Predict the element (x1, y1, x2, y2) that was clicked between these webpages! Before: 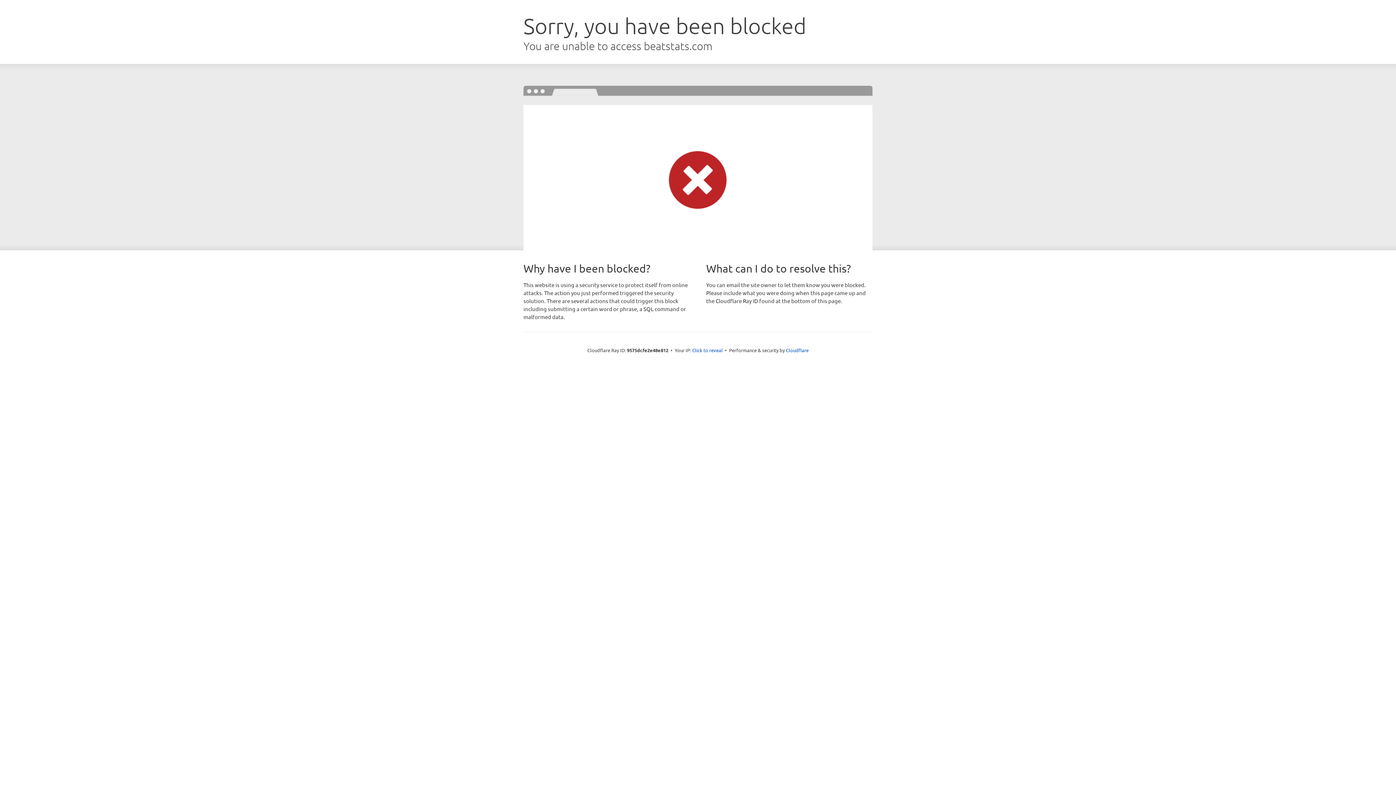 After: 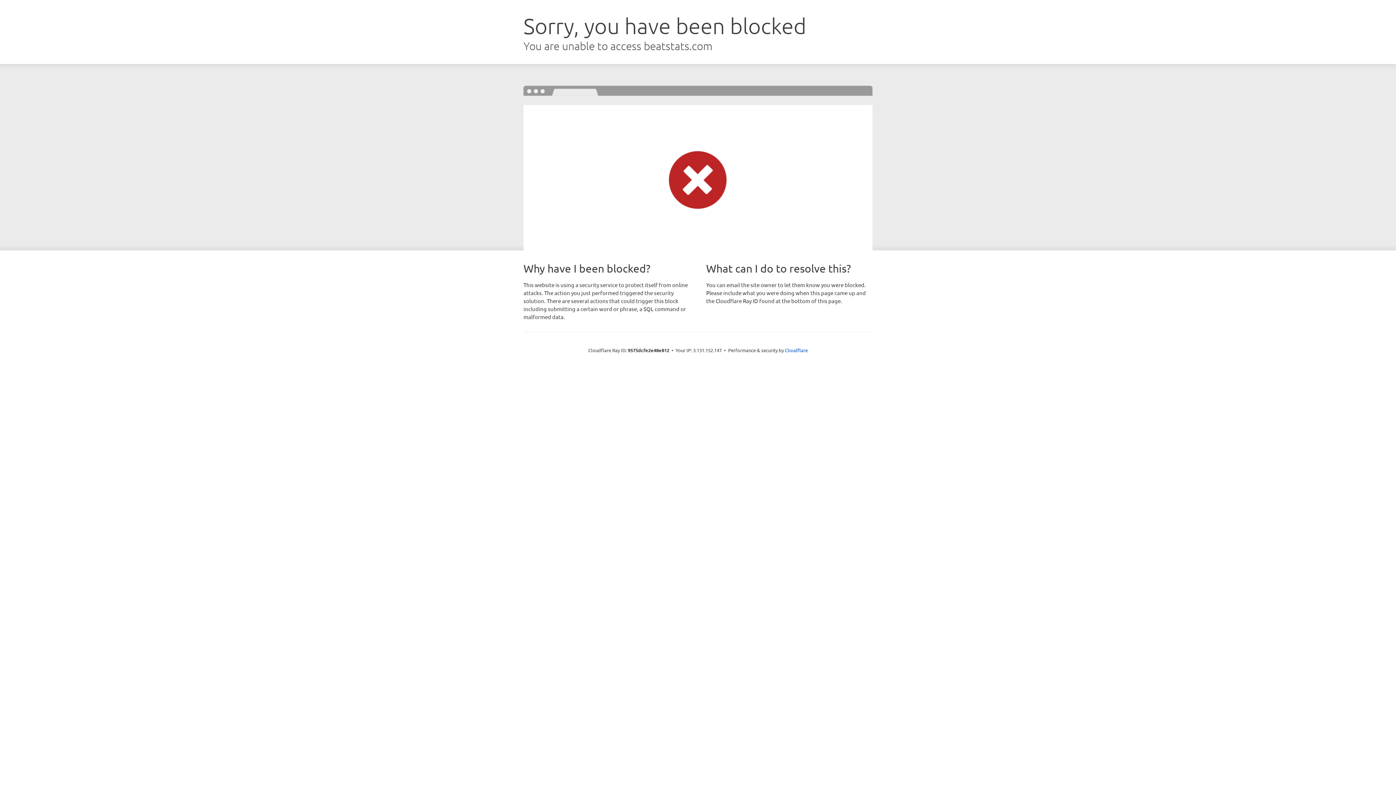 Action: label: Click to reveal bbox: (692, 346, 722, 353)